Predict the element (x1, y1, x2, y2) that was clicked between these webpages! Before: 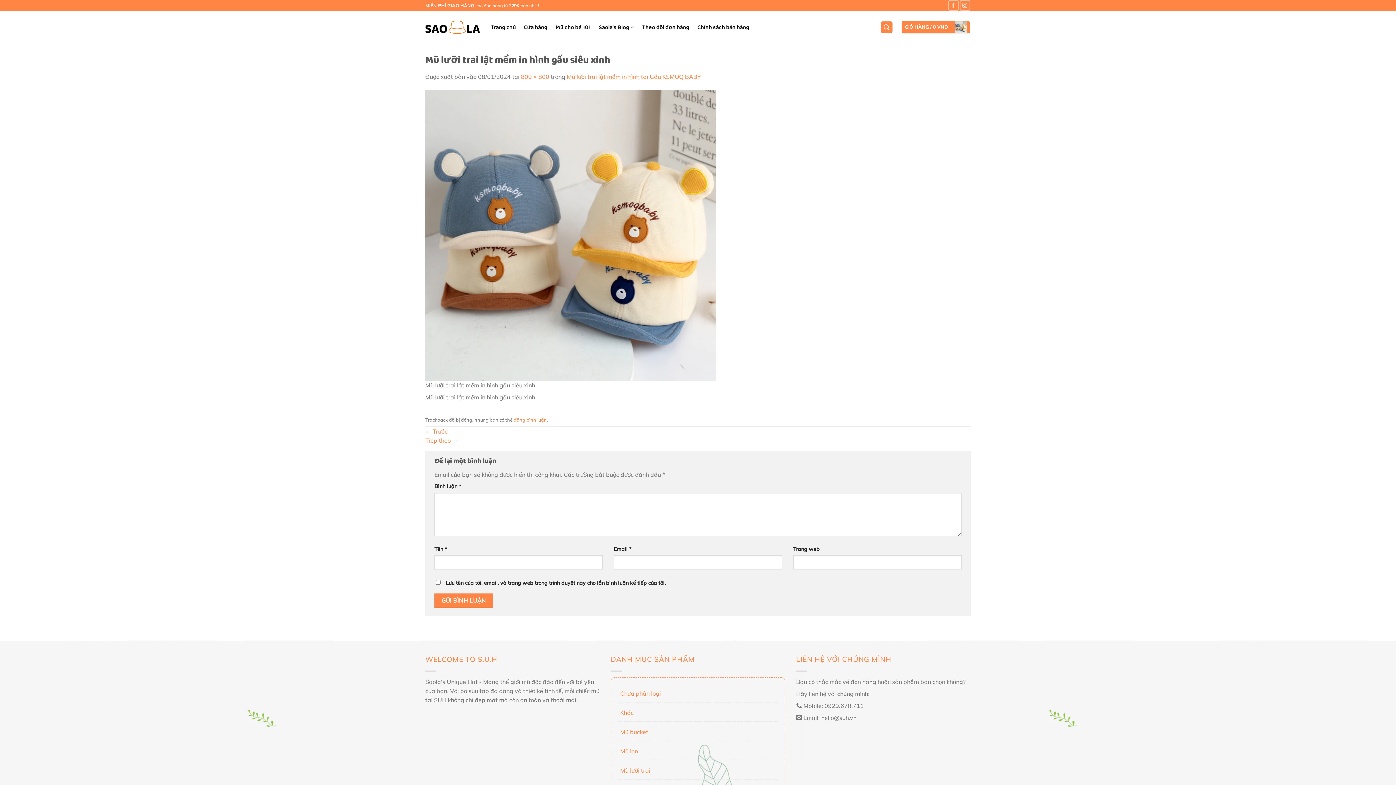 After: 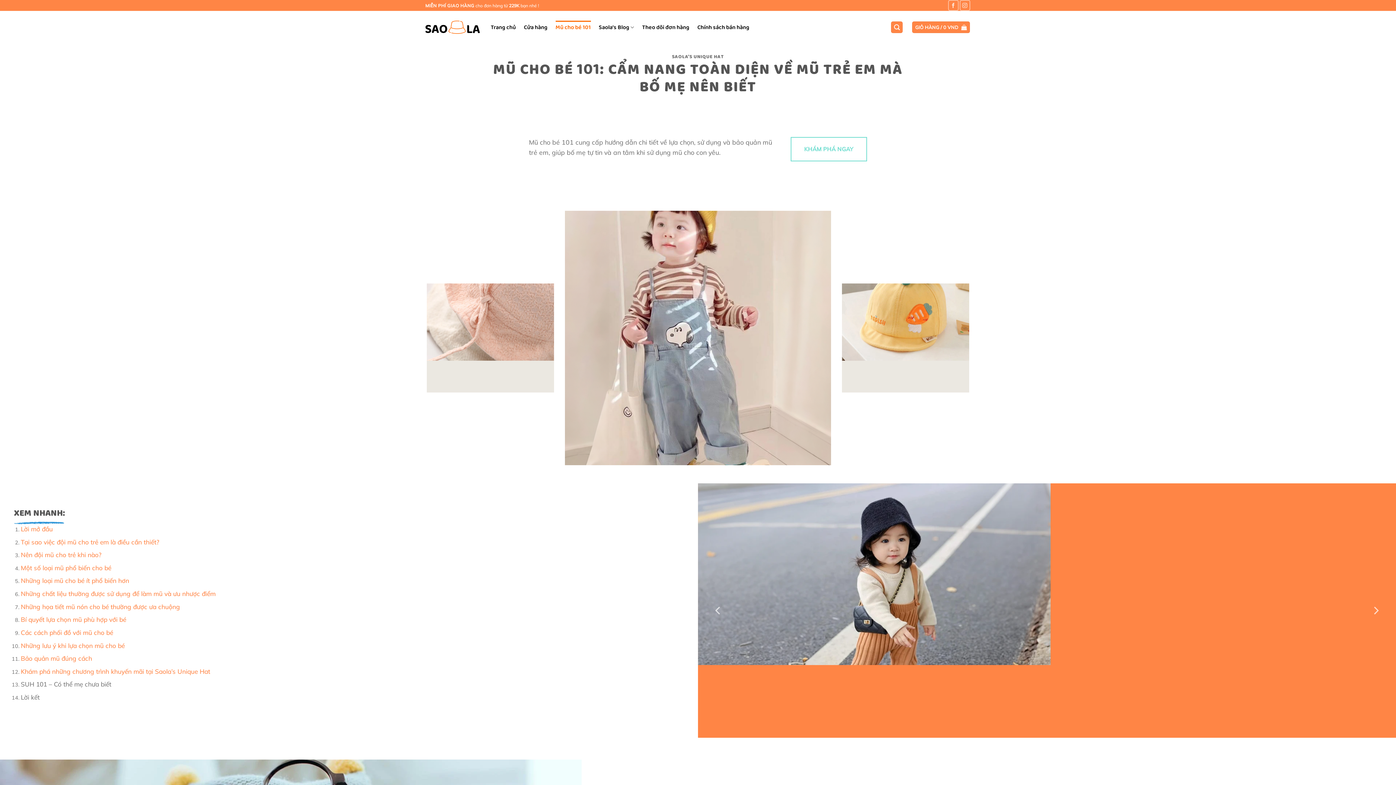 Action: bbox: (555, 20, 590, 33) label: Mũ cho bé 101